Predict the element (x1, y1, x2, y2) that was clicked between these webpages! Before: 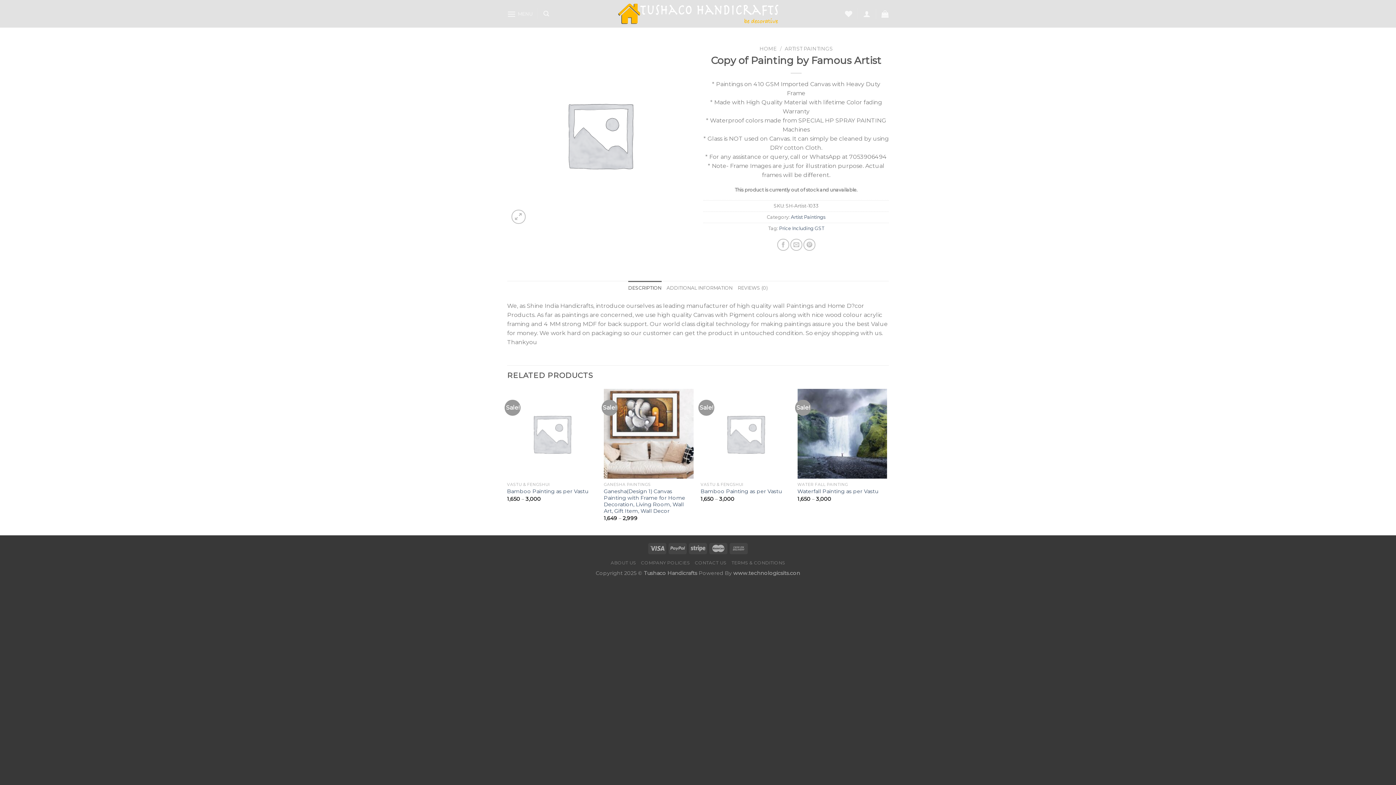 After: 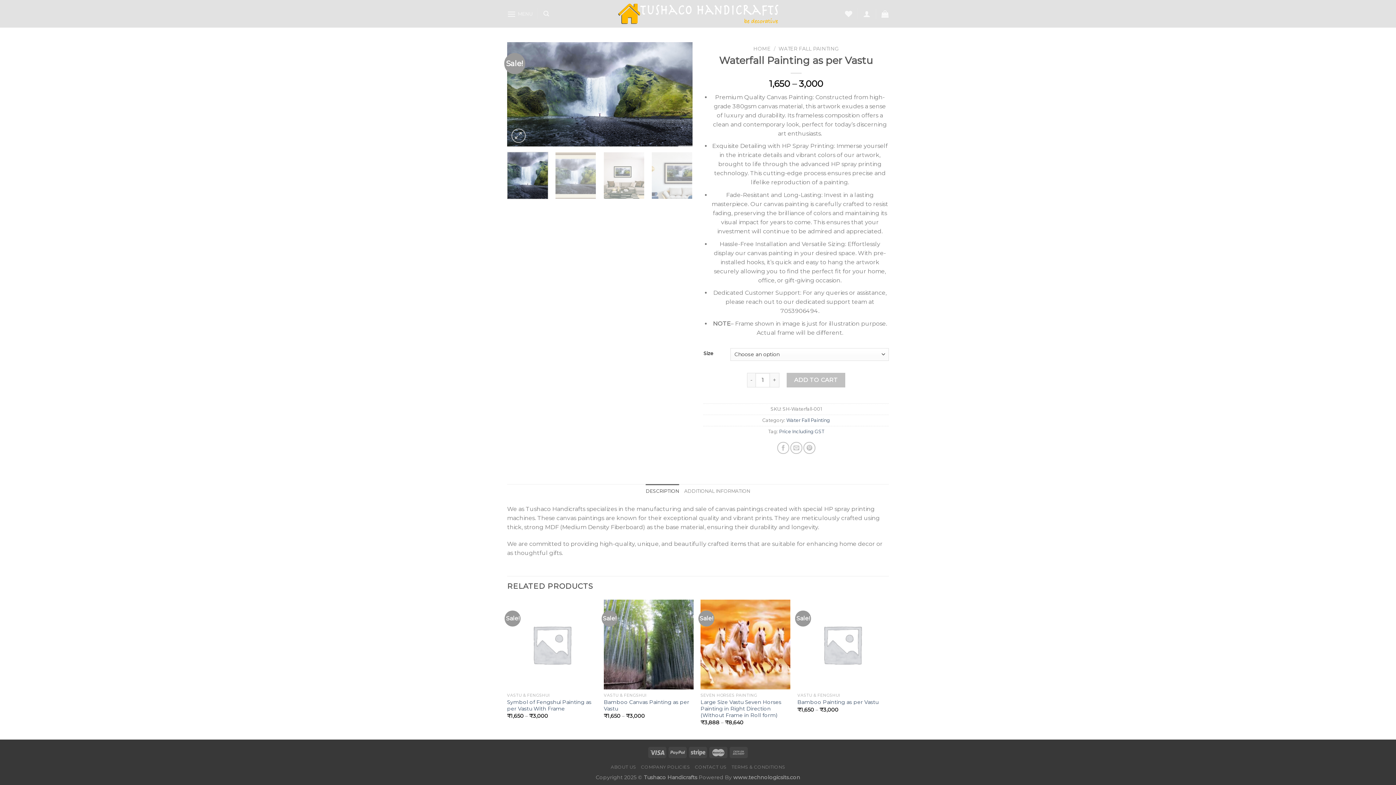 Action: bbox: (797, 488, 878, 495) label: Waterfall Painting as per Vastu